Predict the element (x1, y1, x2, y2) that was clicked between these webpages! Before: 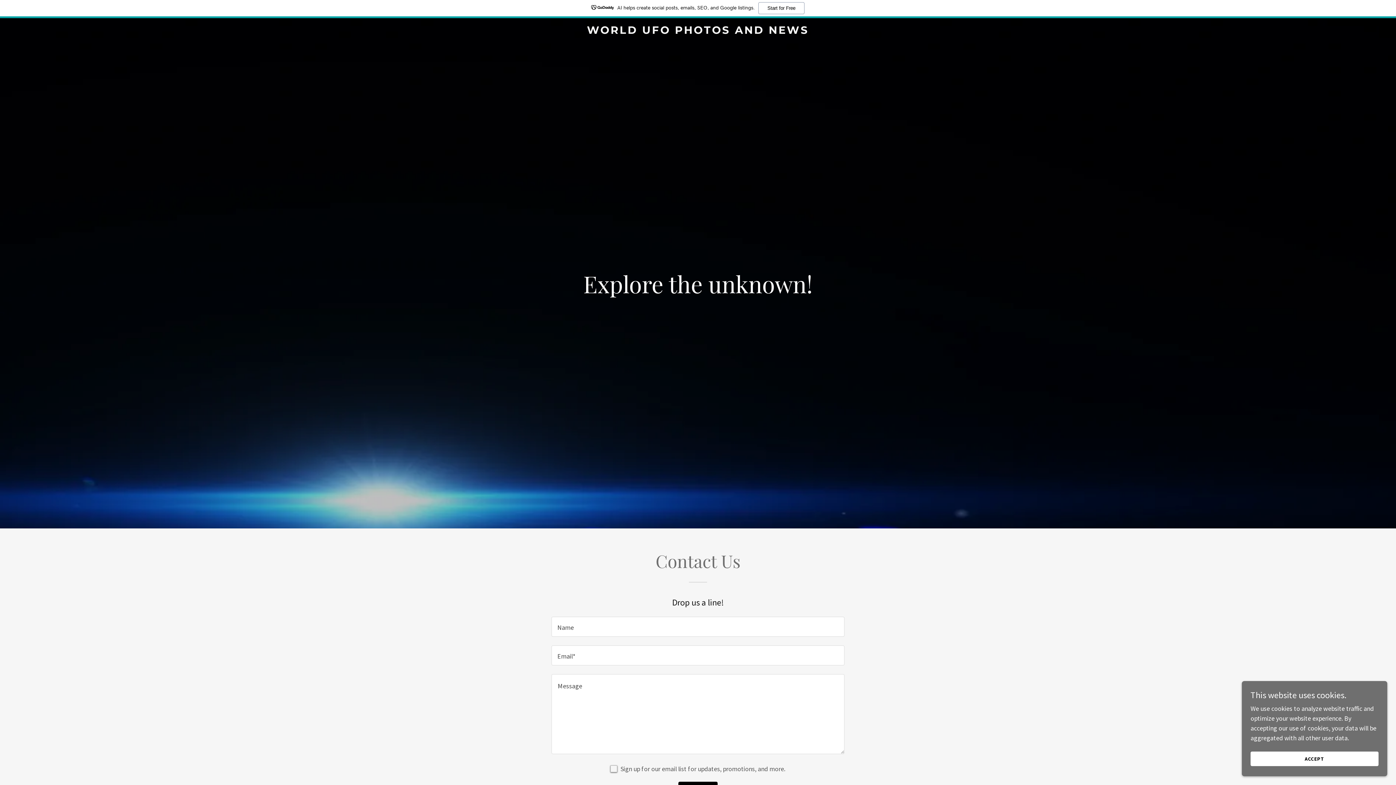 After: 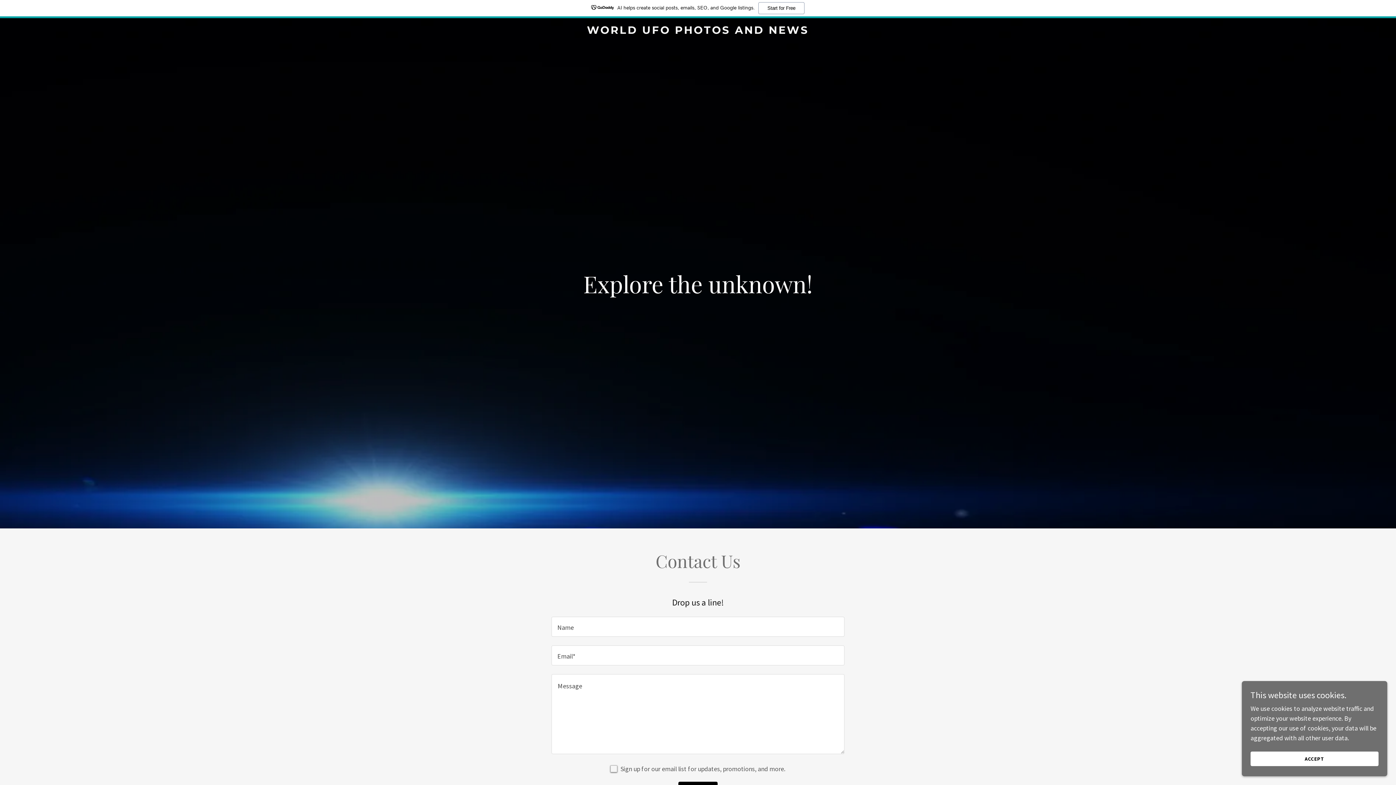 Action: bbox: (471, 27, 925, 35) label: WORLD UFO PHOTOS AND NEWS